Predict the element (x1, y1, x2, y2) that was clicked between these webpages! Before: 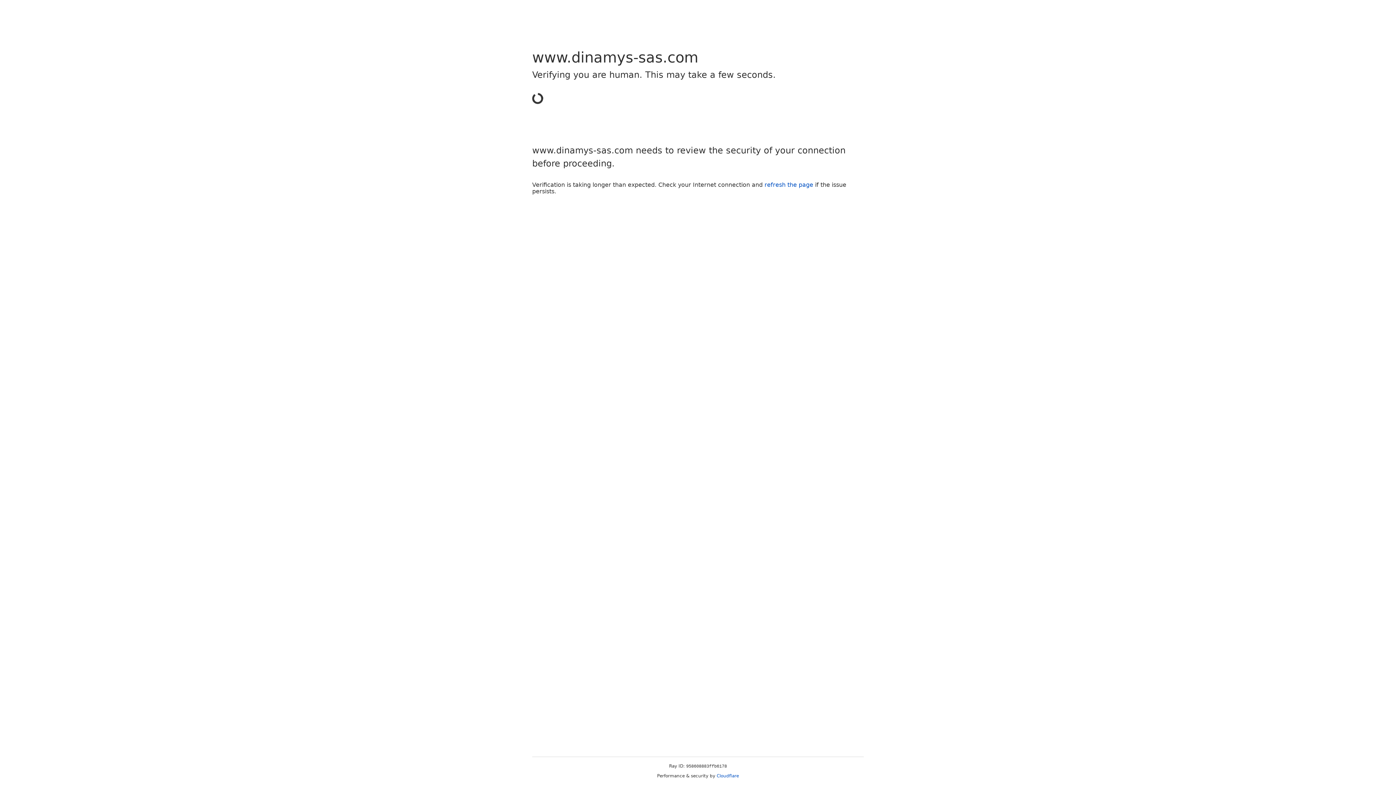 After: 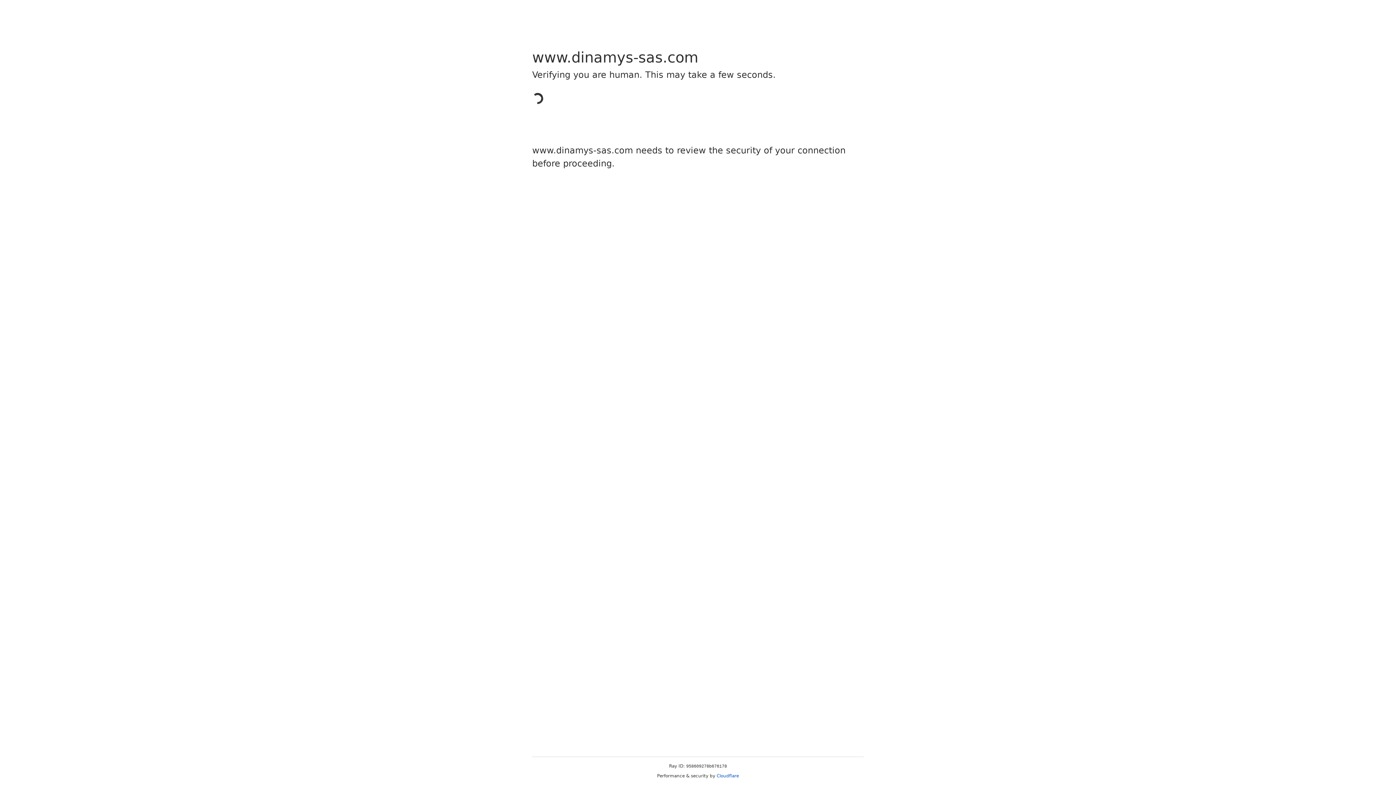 Action: bbox: (716, 773, 739, 778) label: Cloudflare